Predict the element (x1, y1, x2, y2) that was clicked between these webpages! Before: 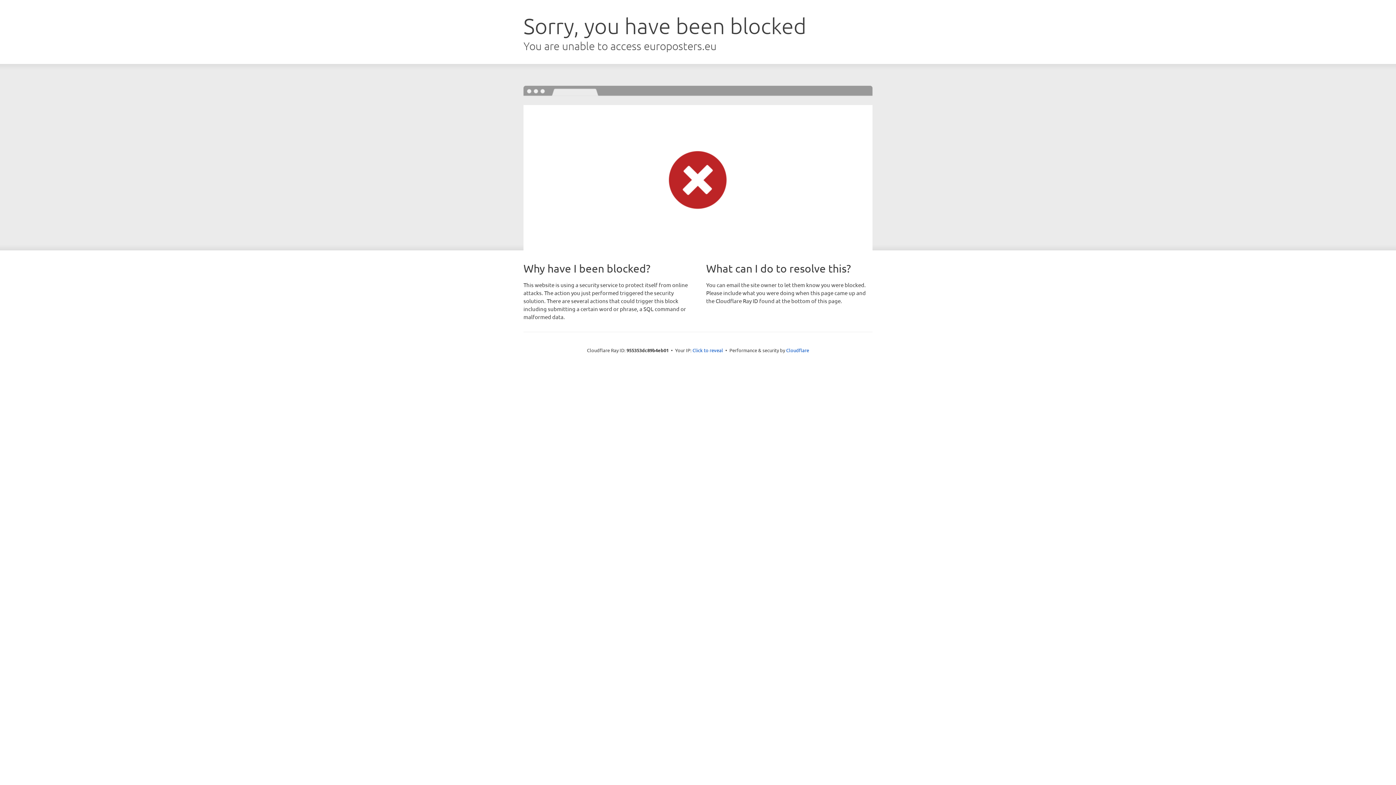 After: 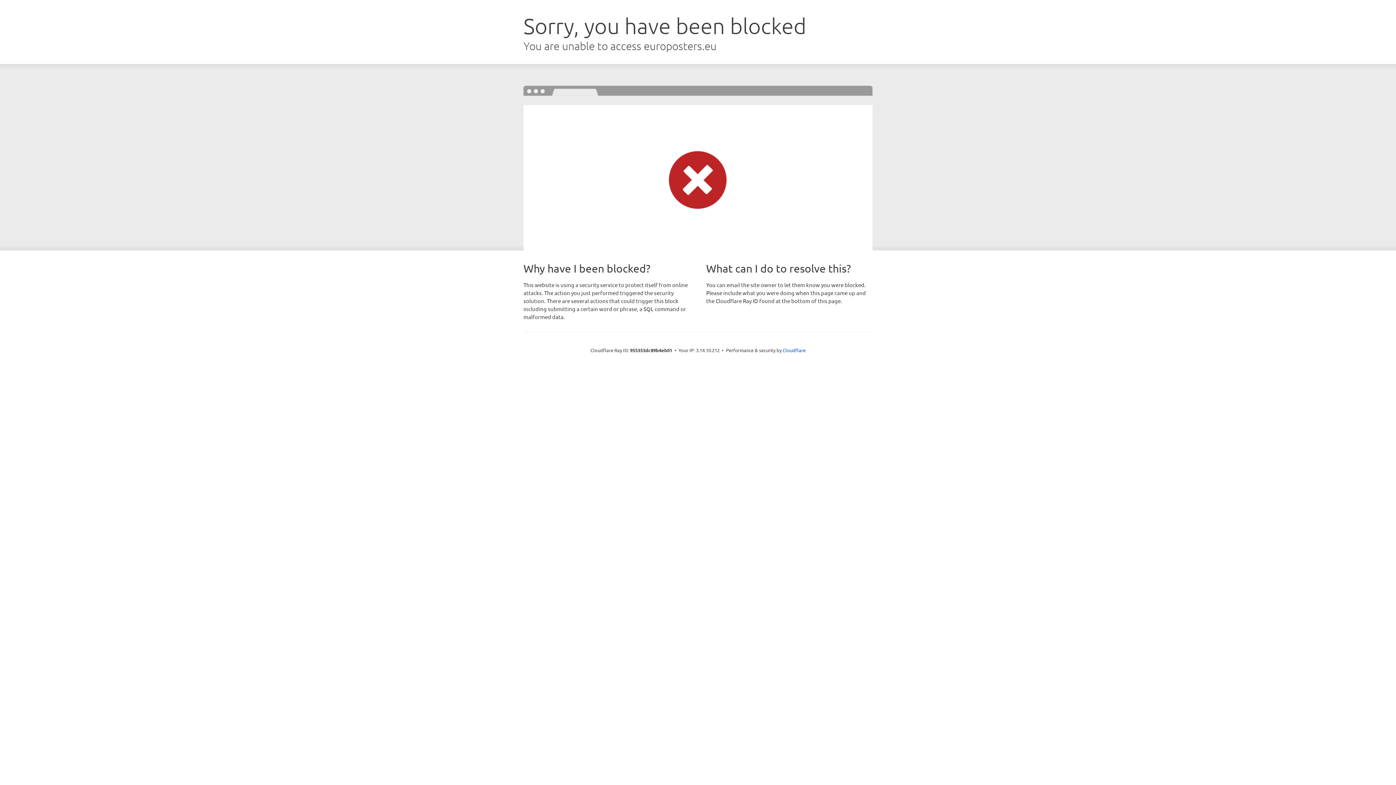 Action: bbox: (692, 346, 723, 353) label: Click to reveal